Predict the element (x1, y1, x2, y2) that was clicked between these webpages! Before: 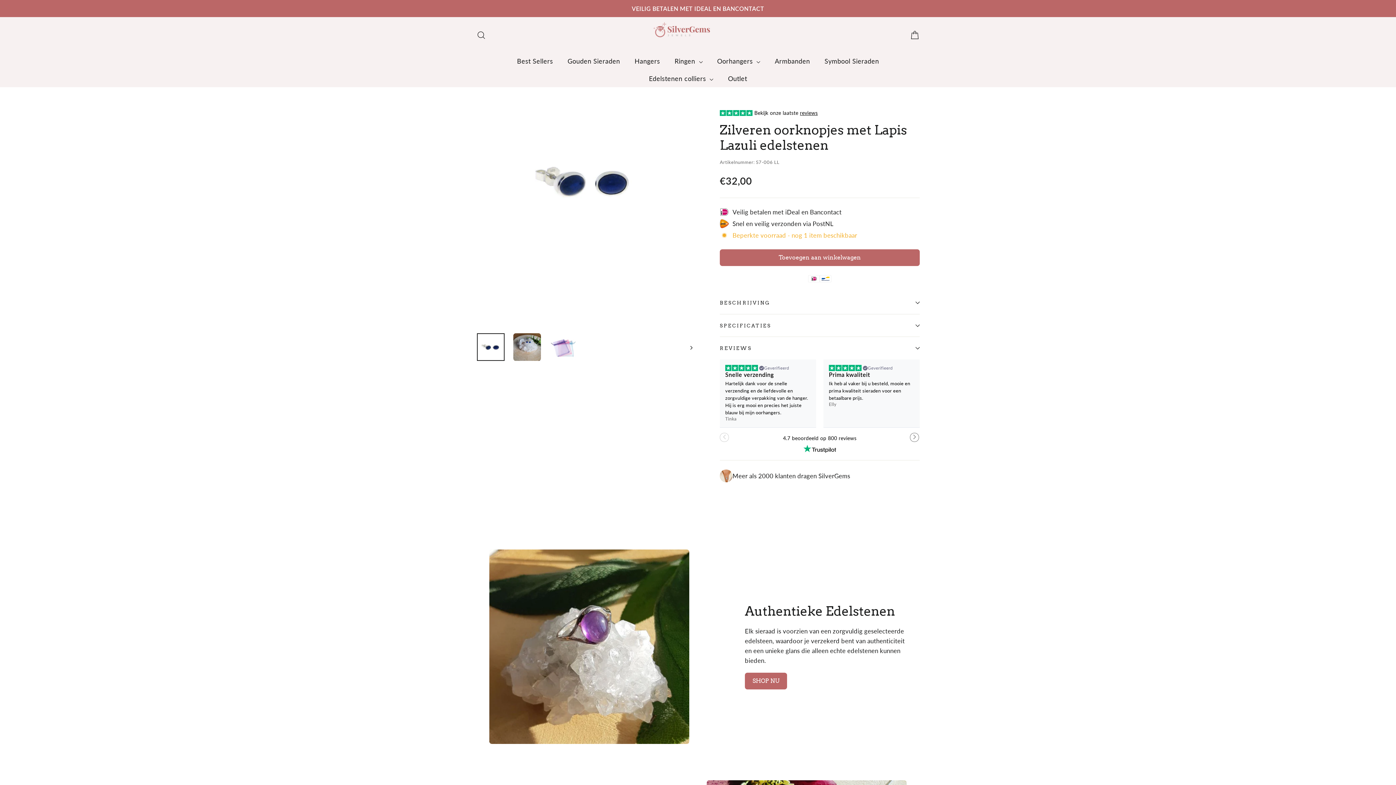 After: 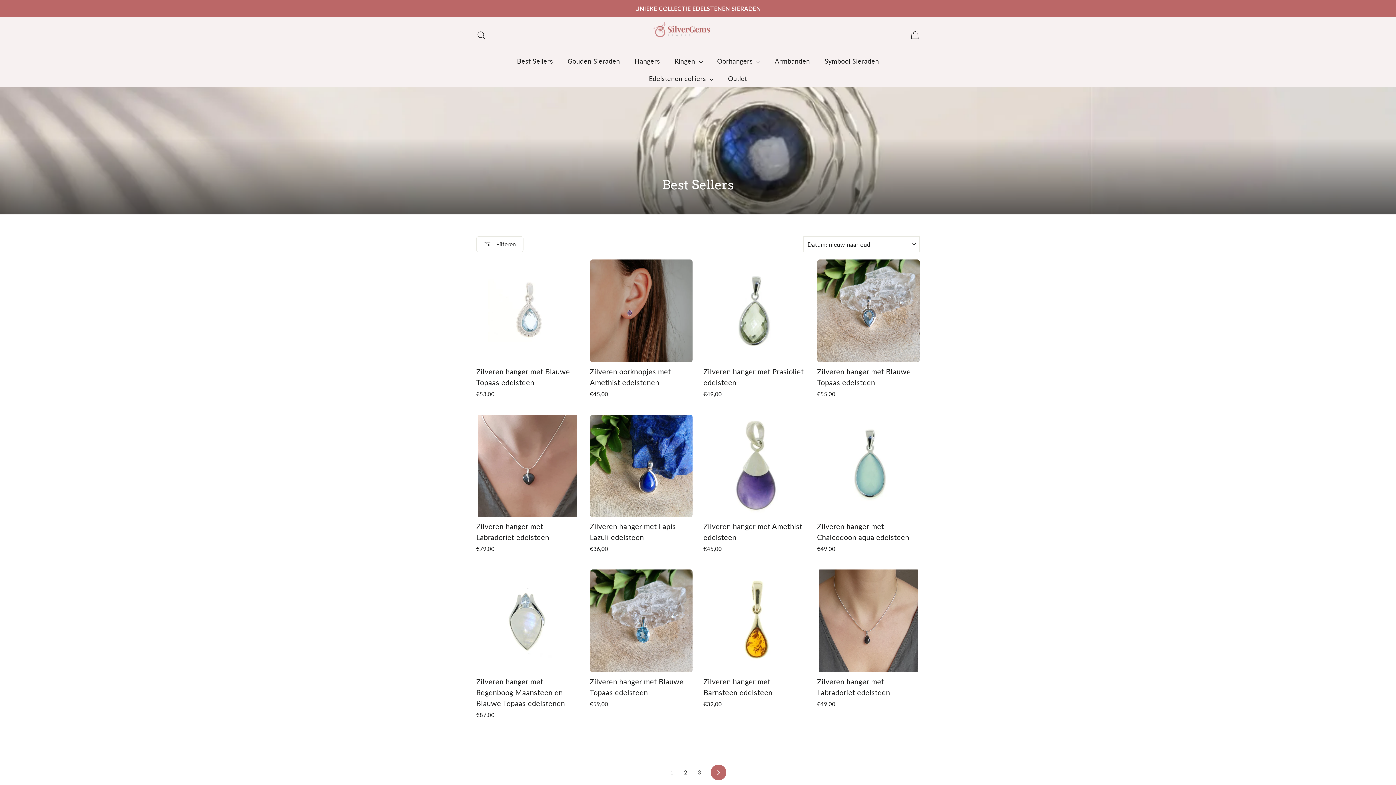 Action: bbox: (509, 52, 560, 69) label: Best Sellers